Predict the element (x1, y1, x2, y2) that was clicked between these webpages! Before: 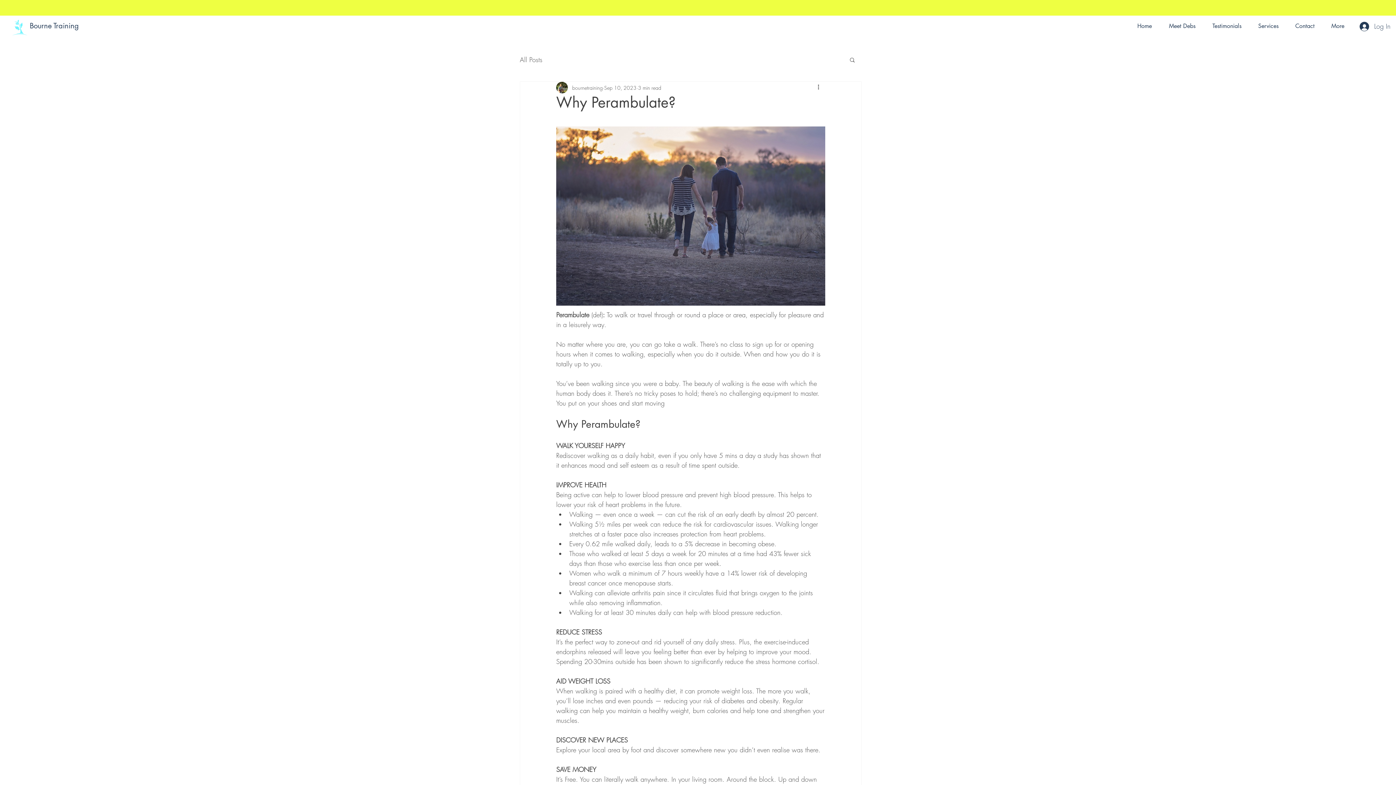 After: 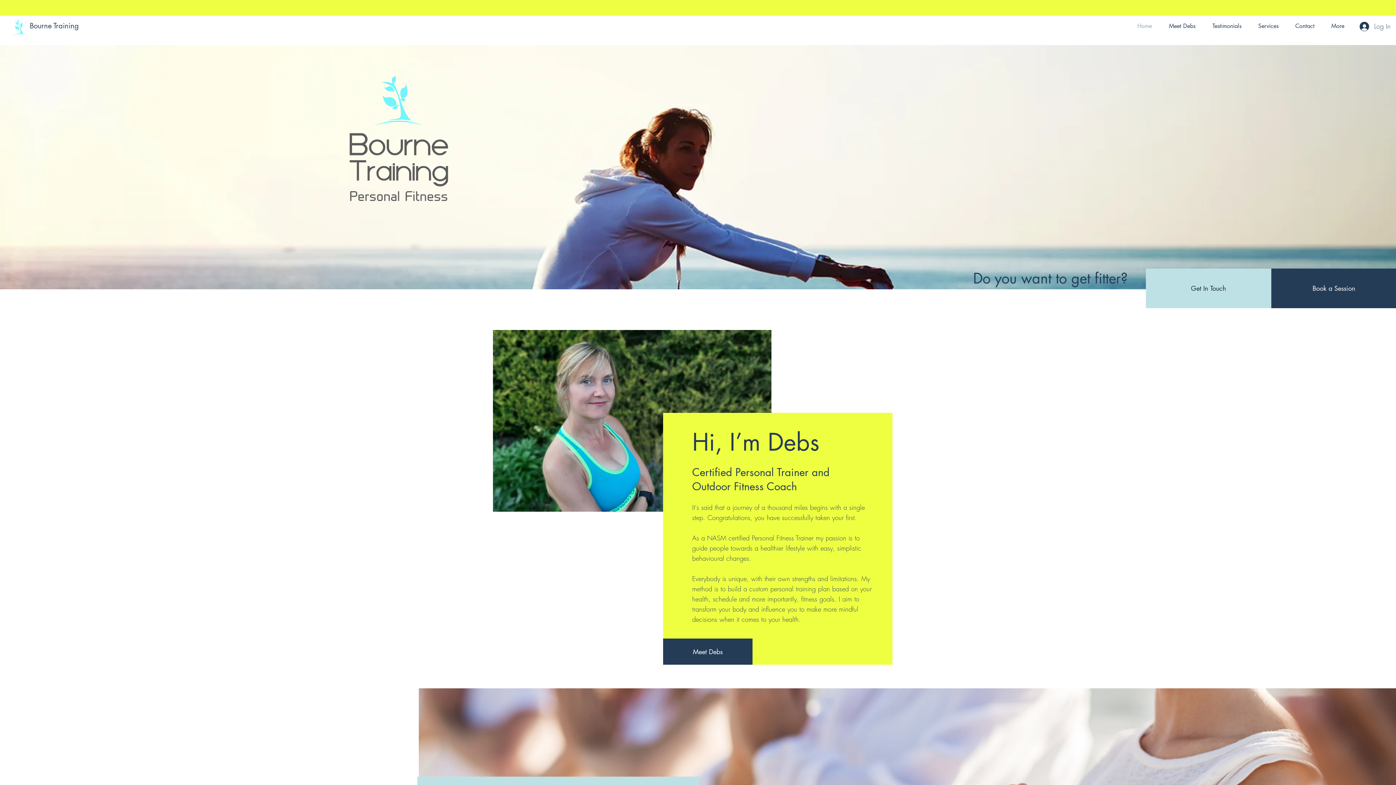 Action: label: Home bbox: (1129, 15, 1160, 36)